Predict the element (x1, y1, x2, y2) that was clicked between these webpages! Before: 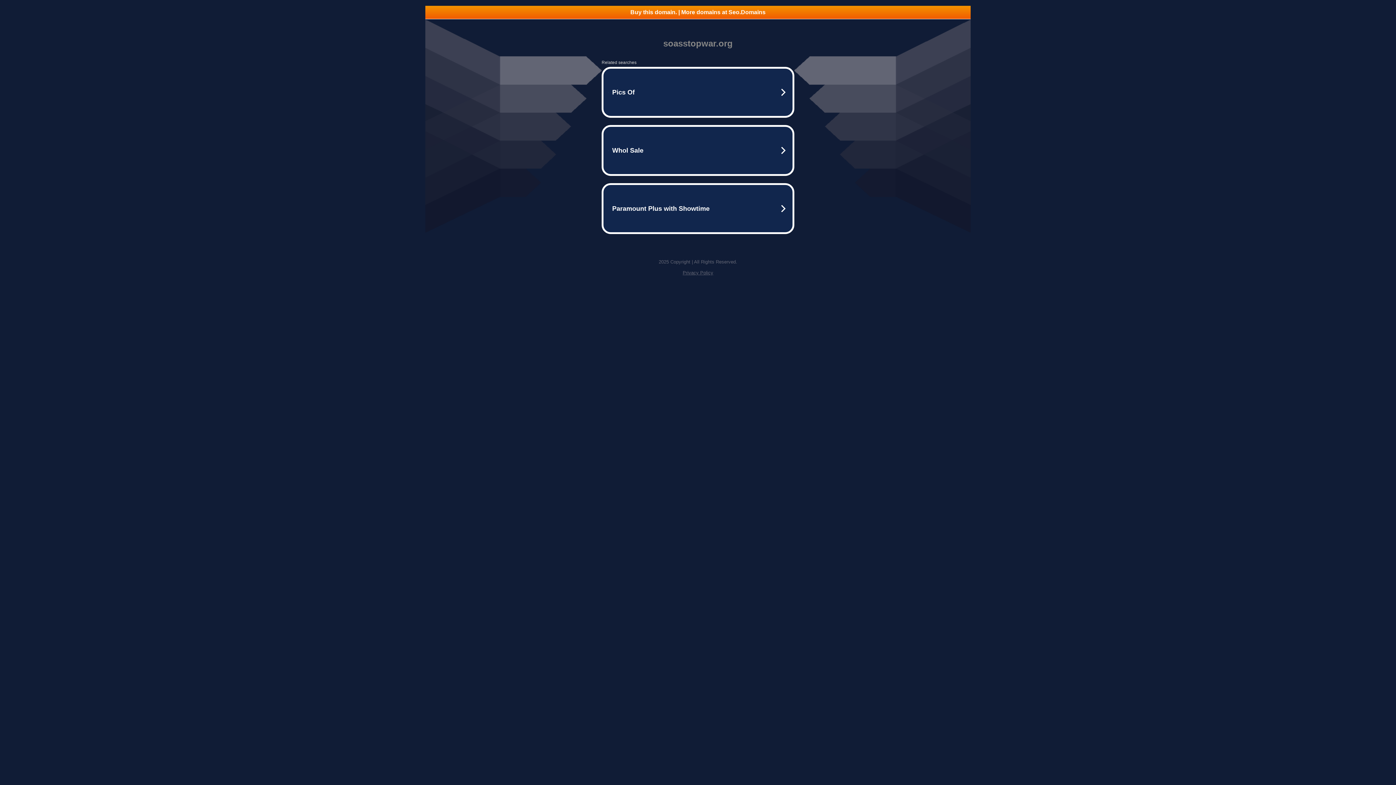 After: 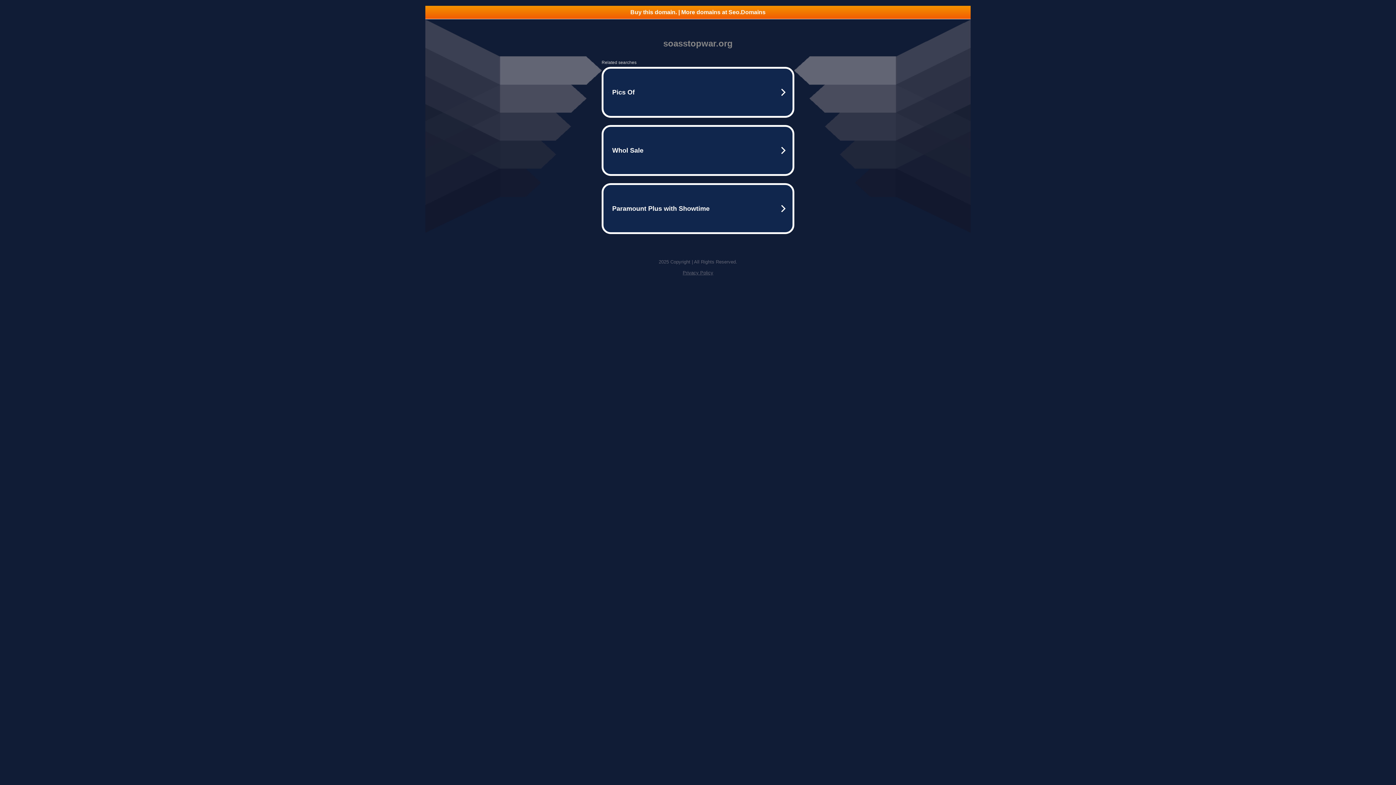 Action: label: Buy this domain. | More domains at Seo.Domains bbox: (425, 5, 970, 18)